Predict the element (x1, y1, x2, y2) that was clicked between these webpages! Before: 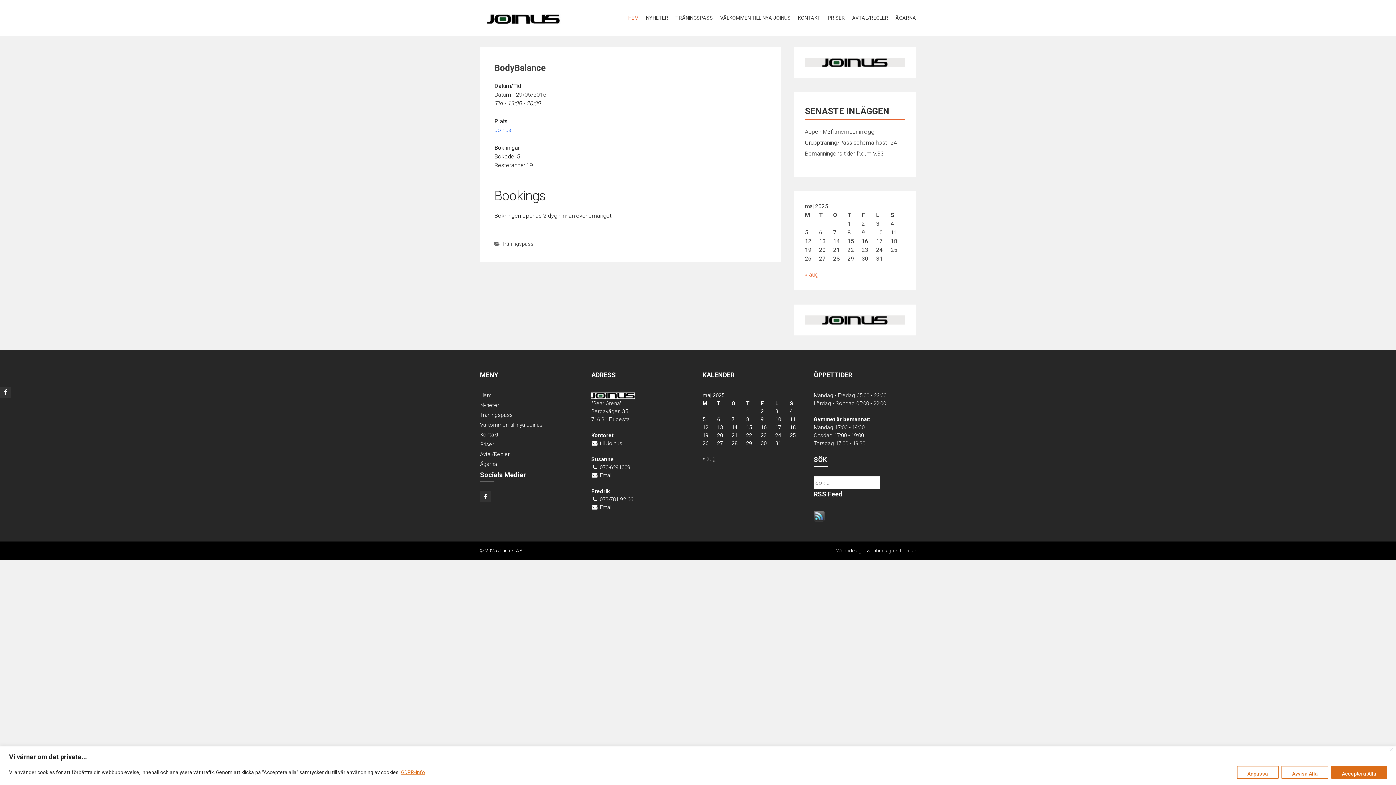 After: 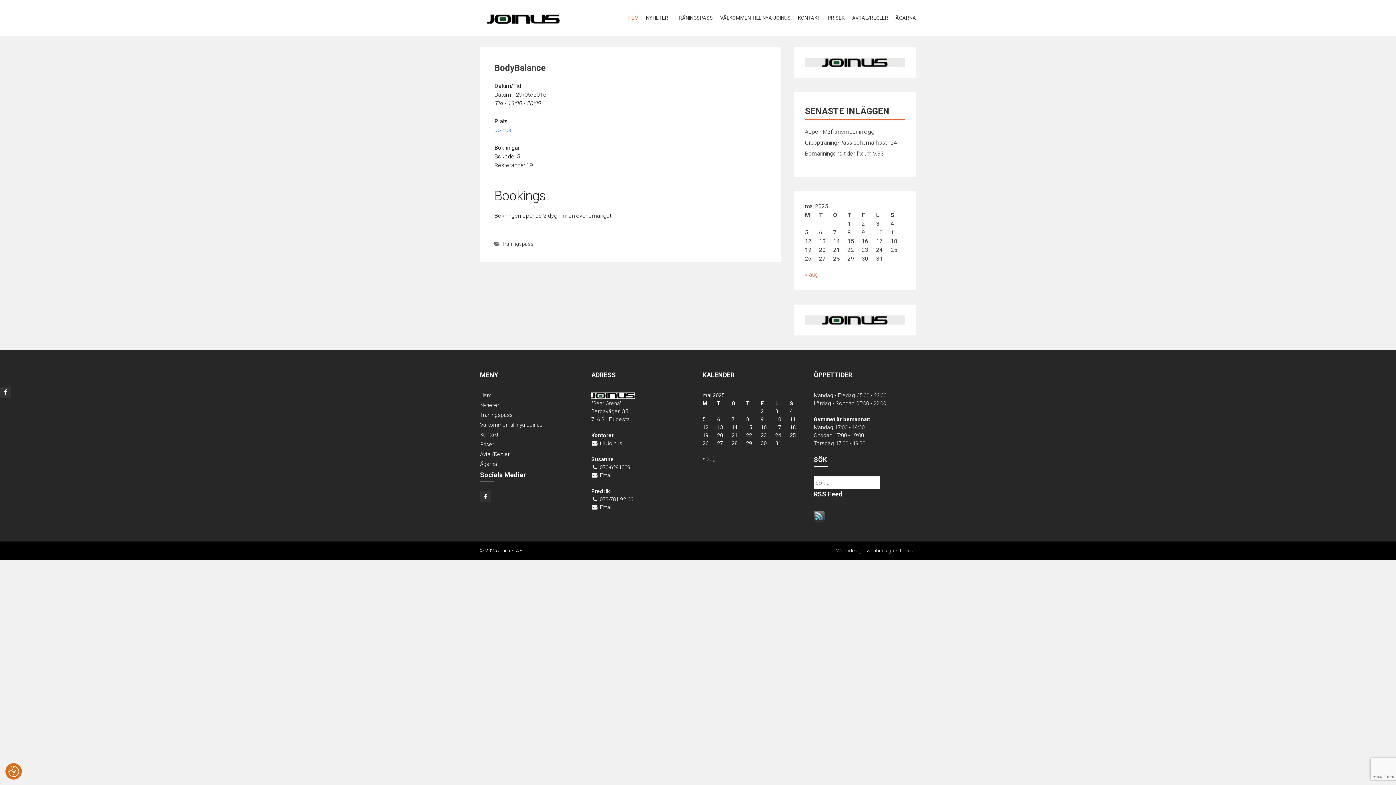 Action: bbox: (1389, 748, 1393, 751) label: Close